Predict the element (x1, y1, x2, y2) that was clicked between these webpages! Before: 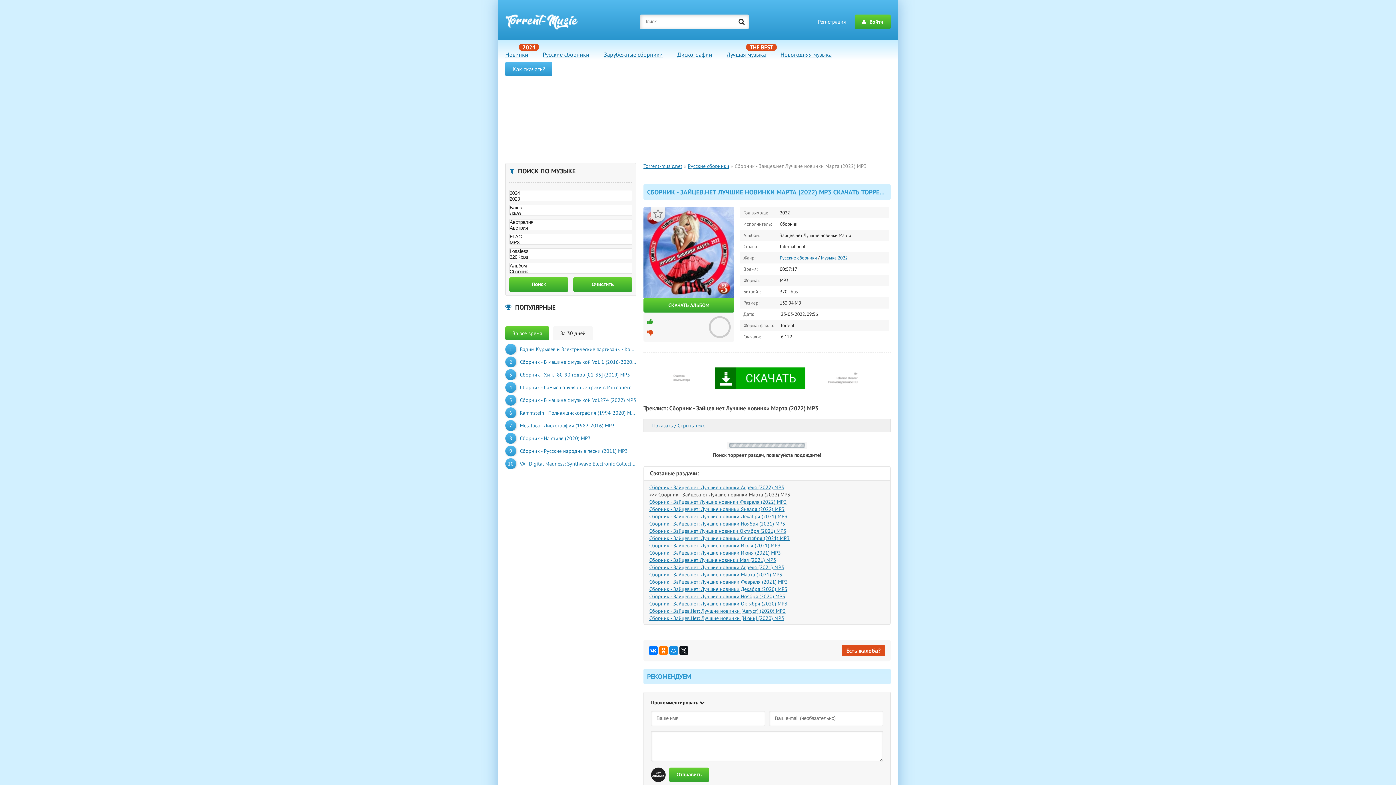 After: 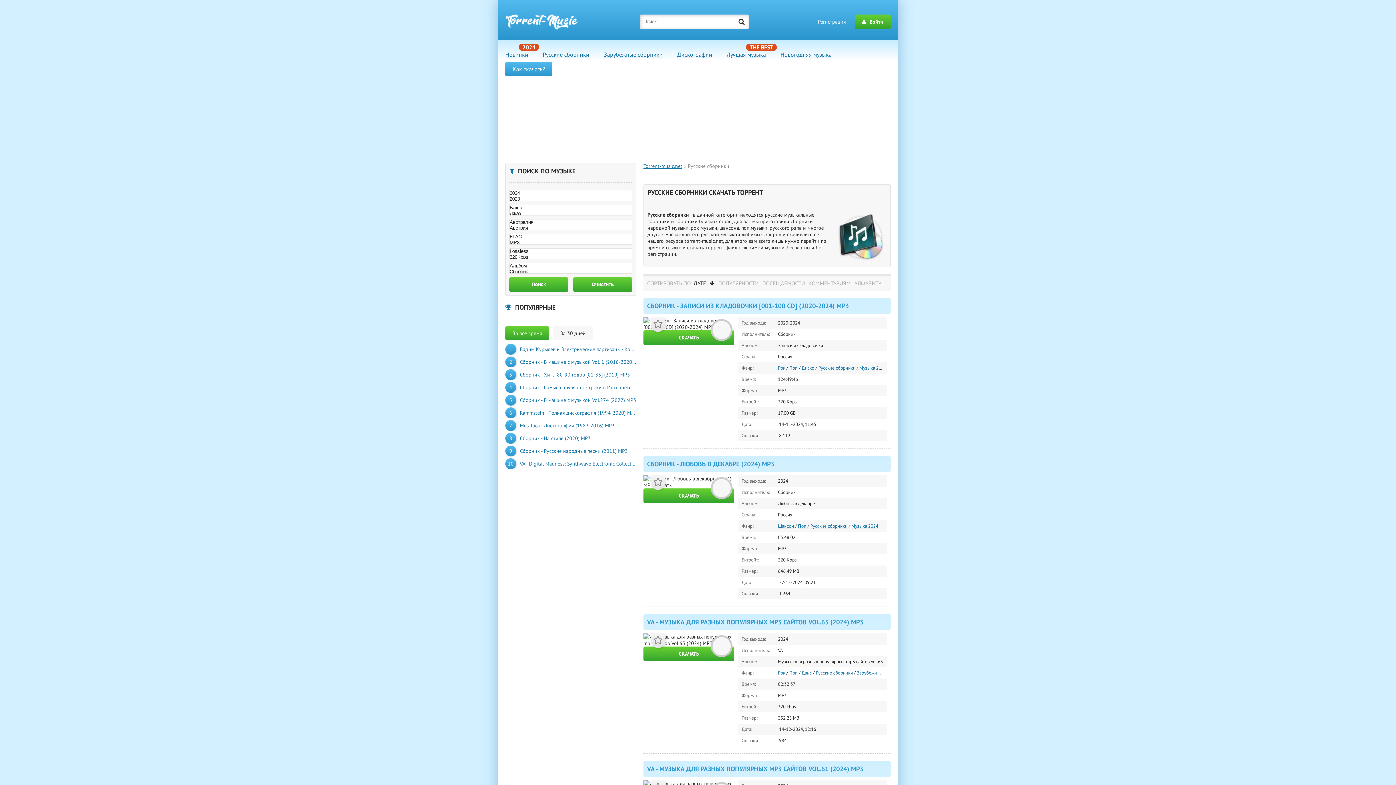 Action: label: Русские сборники bbox: (780, 254, 817, 261)